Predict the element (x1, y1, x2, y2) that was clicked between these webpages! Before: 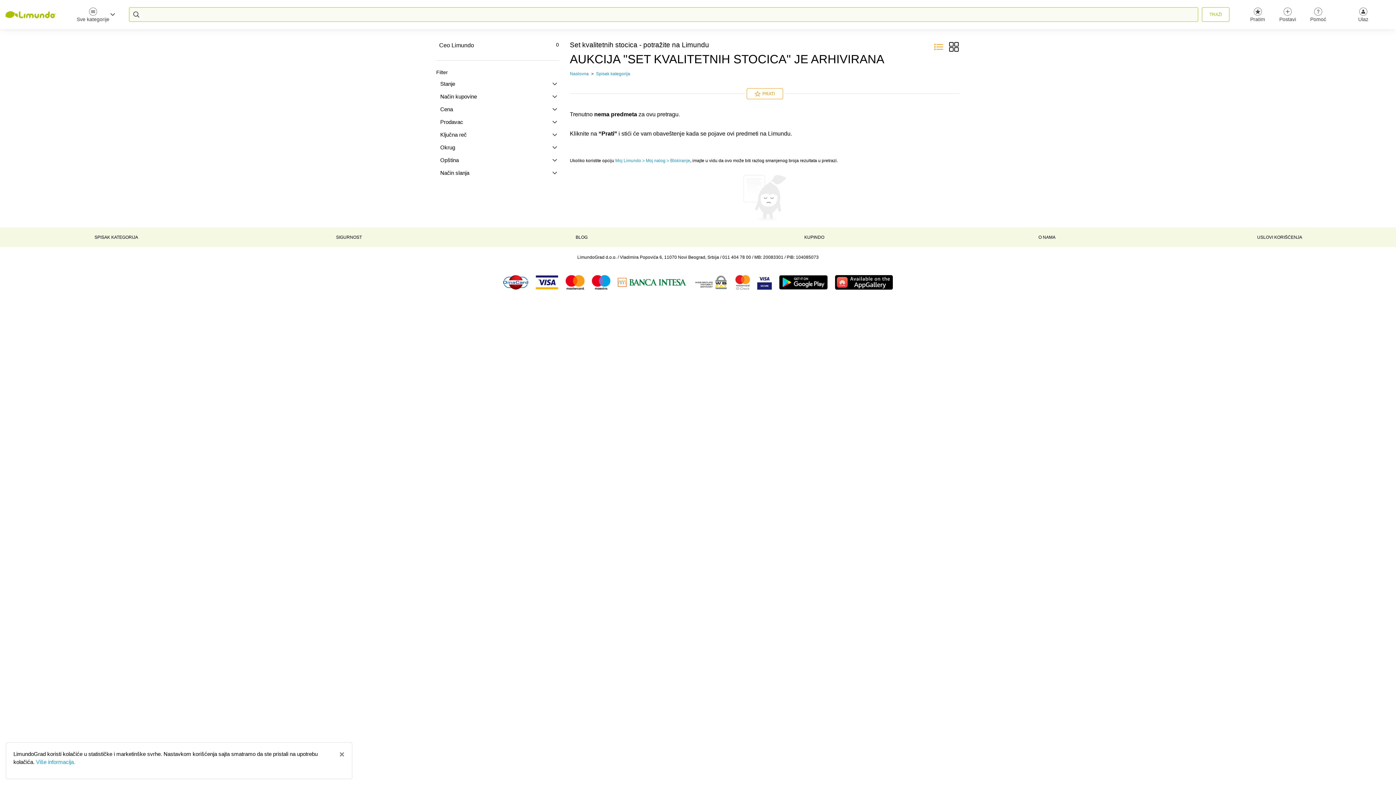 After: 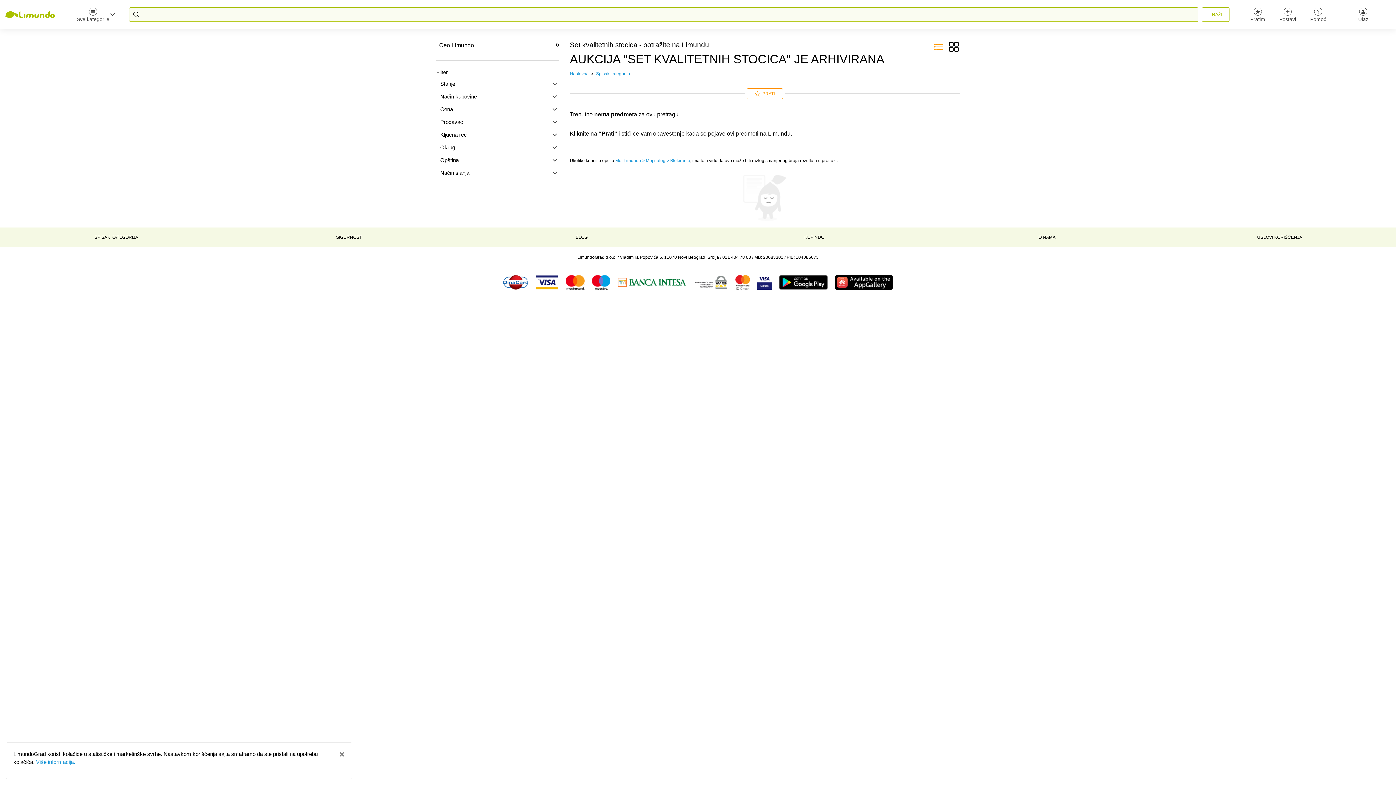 Action: bbox: (532, 275, 562, 289)